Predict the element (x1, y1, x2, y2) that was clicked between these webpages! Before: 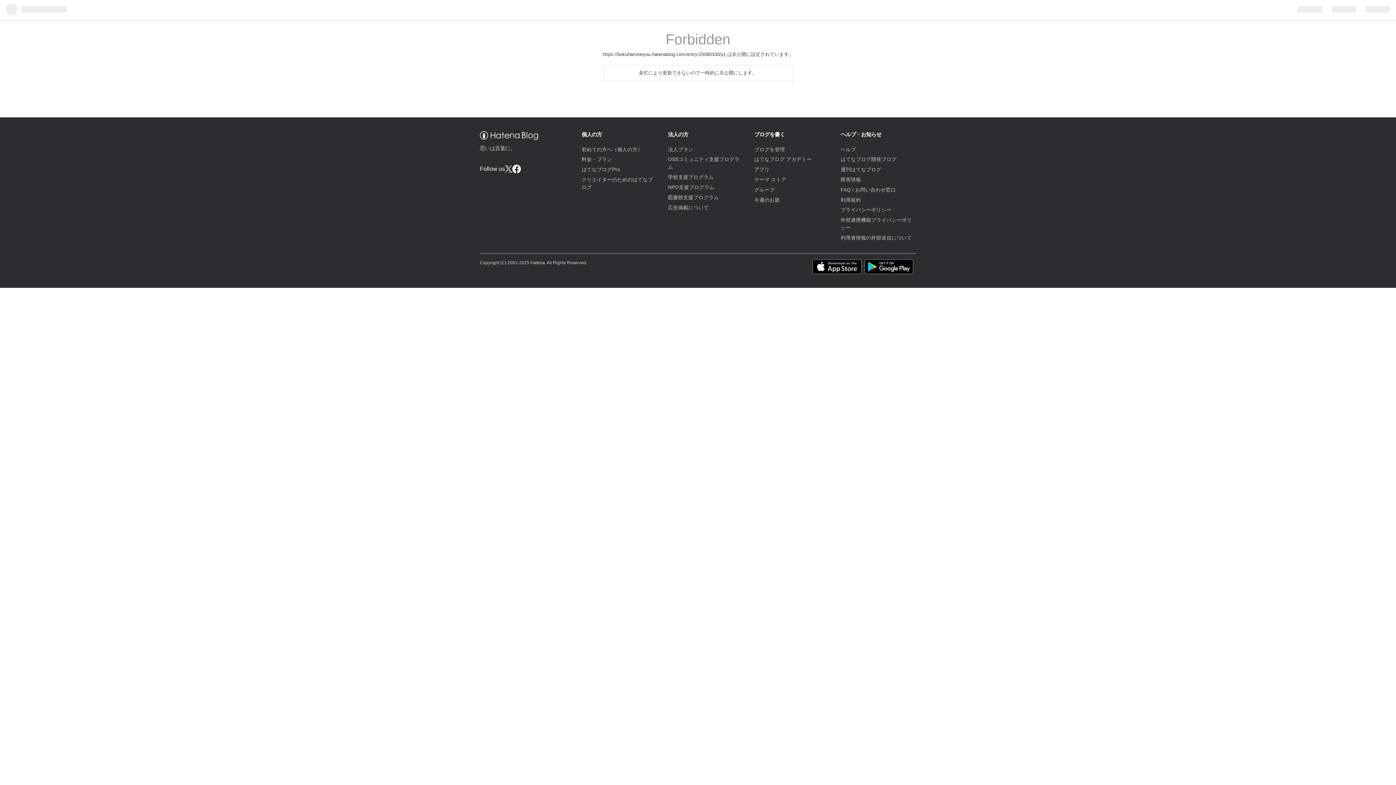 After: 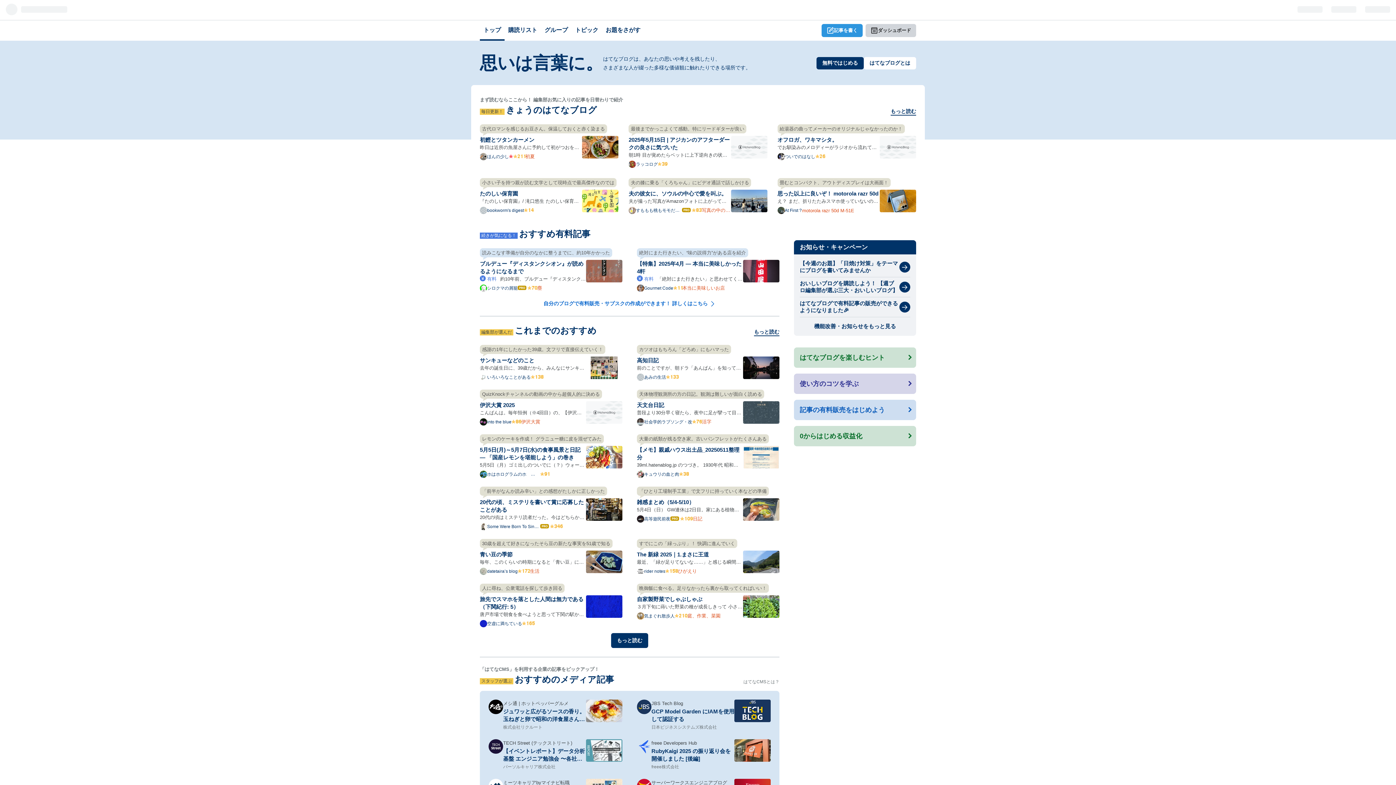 Action: bbox: (480, 134, 538, 141)